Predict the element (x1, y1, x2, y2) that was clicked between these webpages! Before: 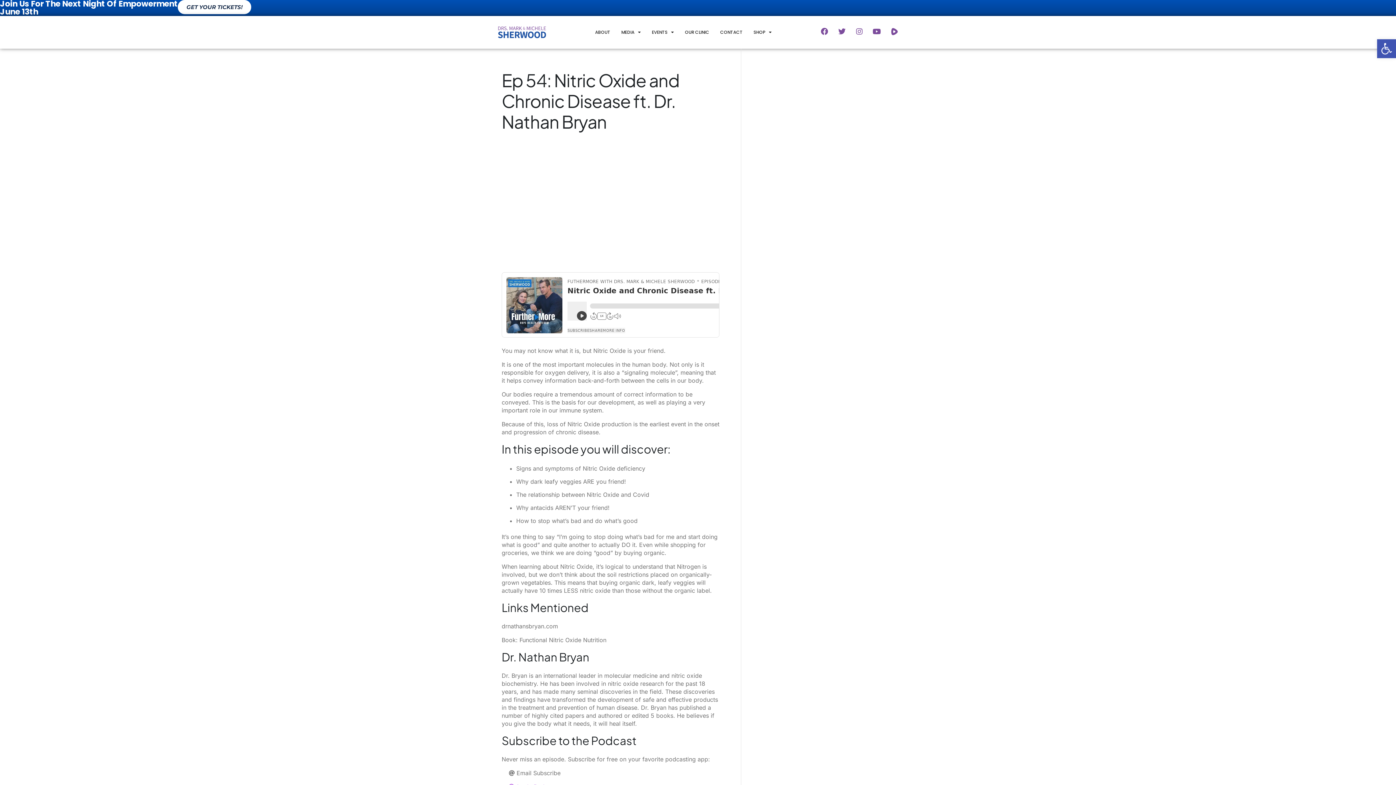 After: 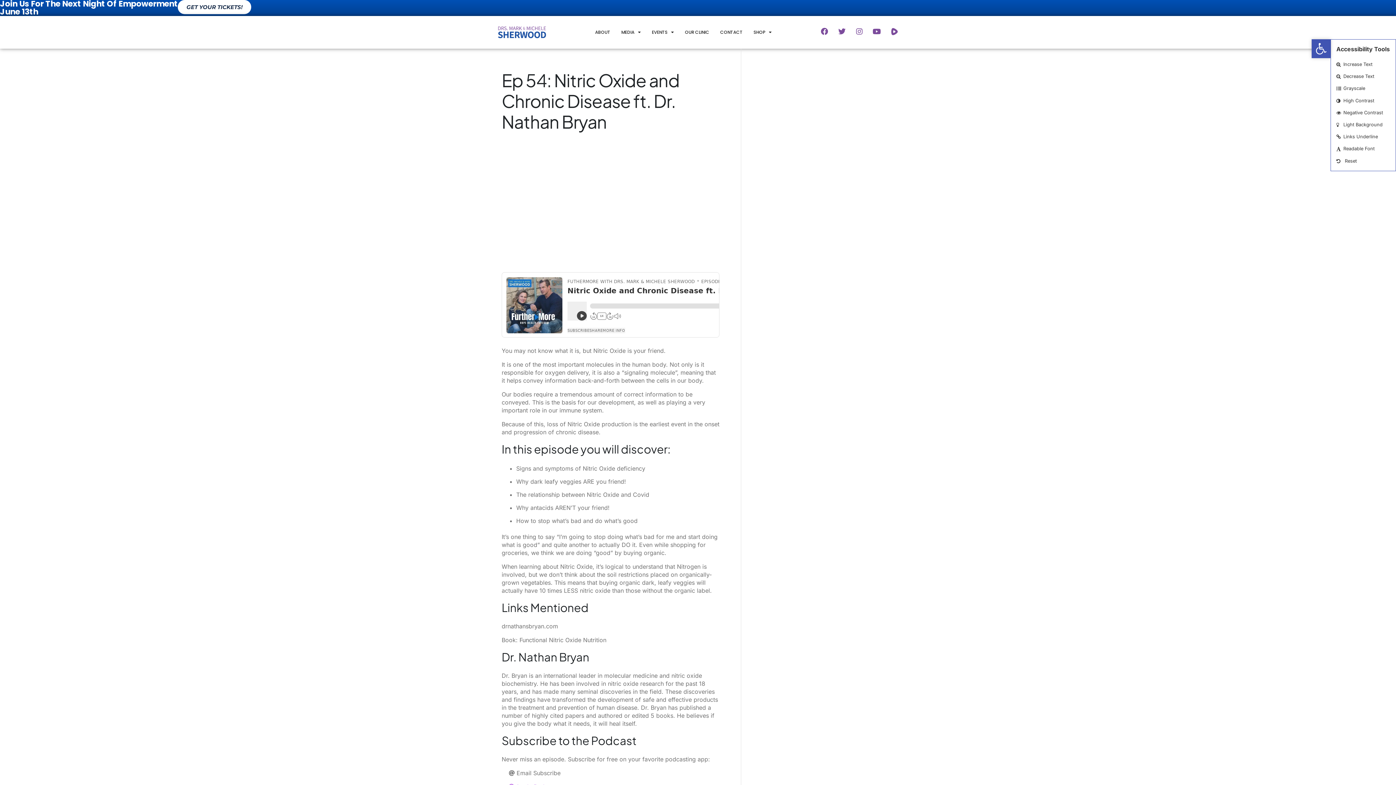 Action: bbox: (1377, 39, 1396, 58) label: Open toolbar